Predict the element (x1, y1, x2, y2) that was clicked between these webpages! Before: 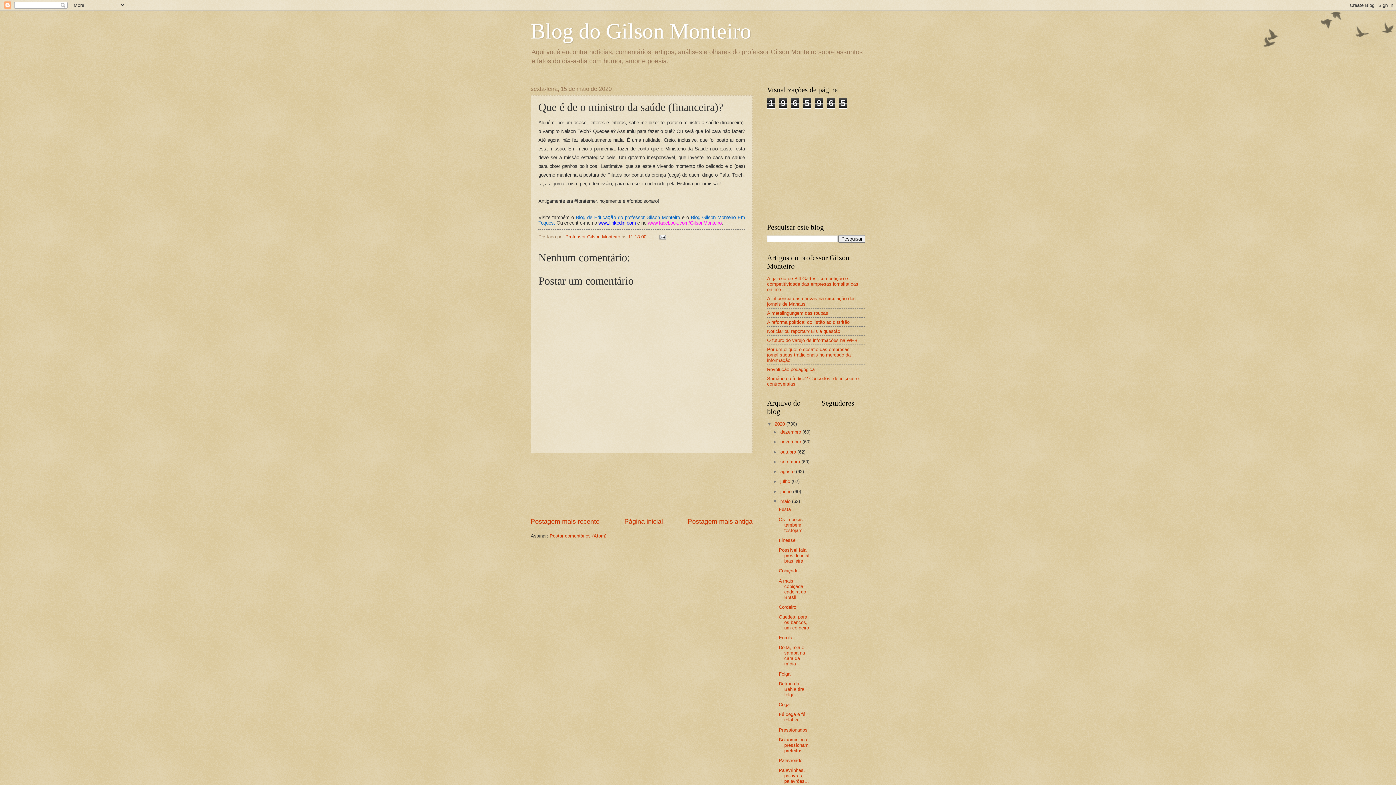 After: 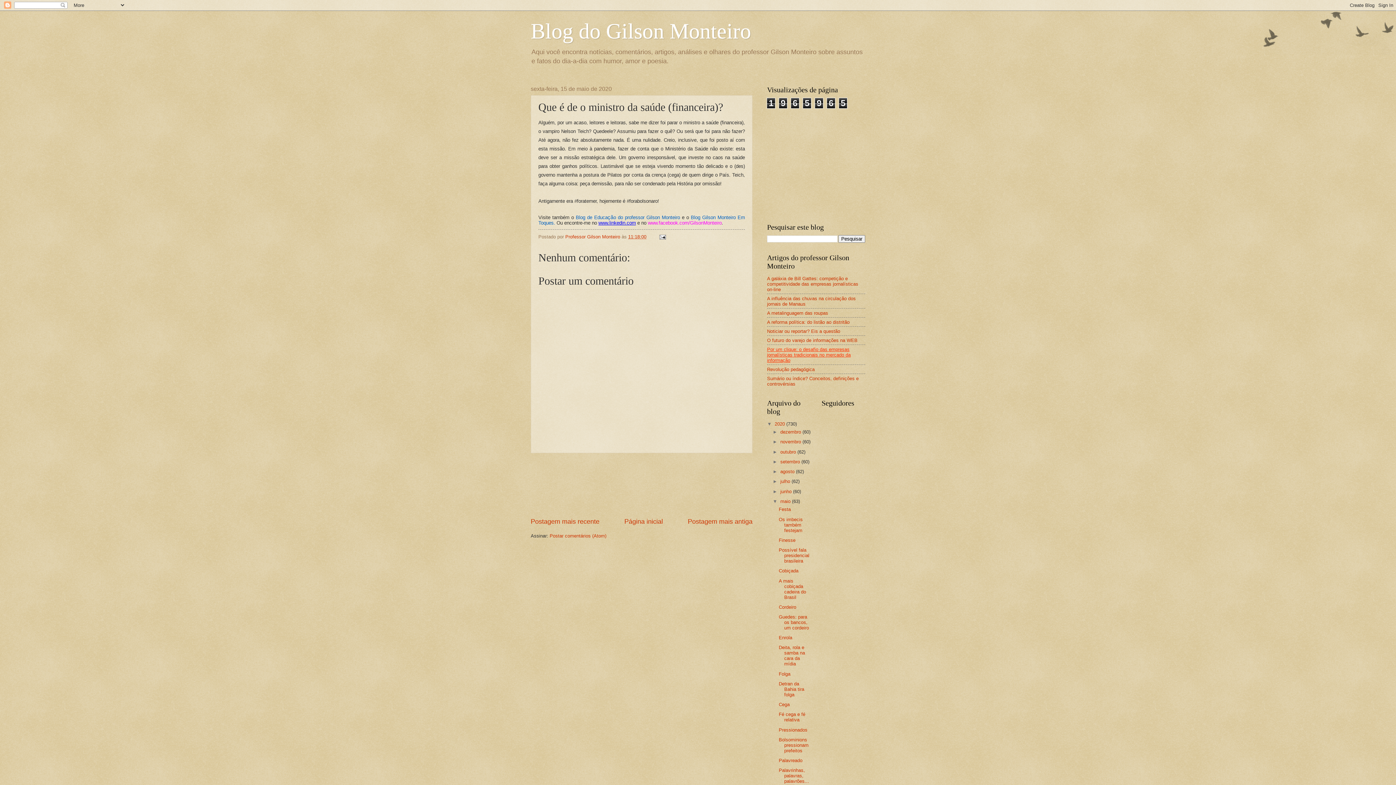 Action: bbox: (767, 346, 850, 363) label: Por um clique: o desafio das empresas jornalísticas tradicionais no mercado da informação